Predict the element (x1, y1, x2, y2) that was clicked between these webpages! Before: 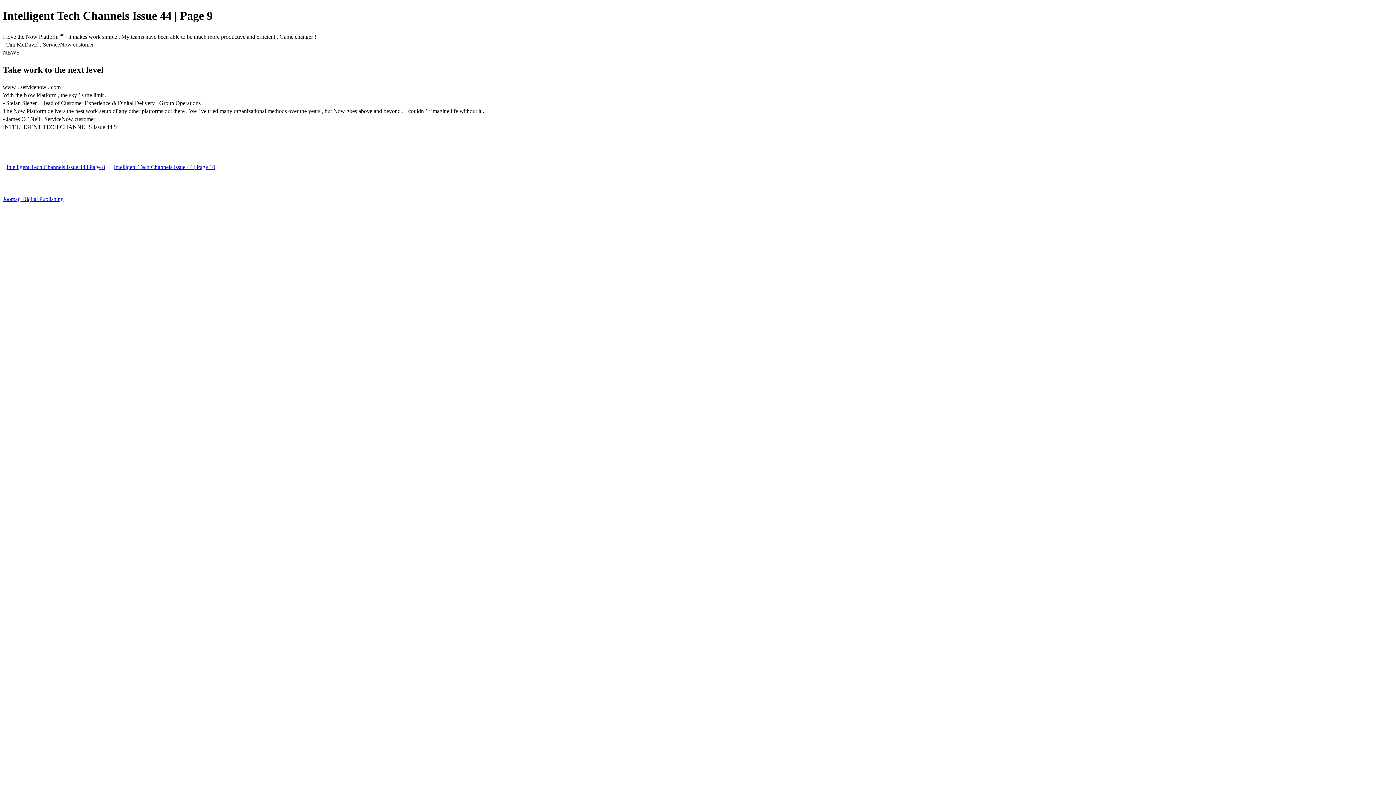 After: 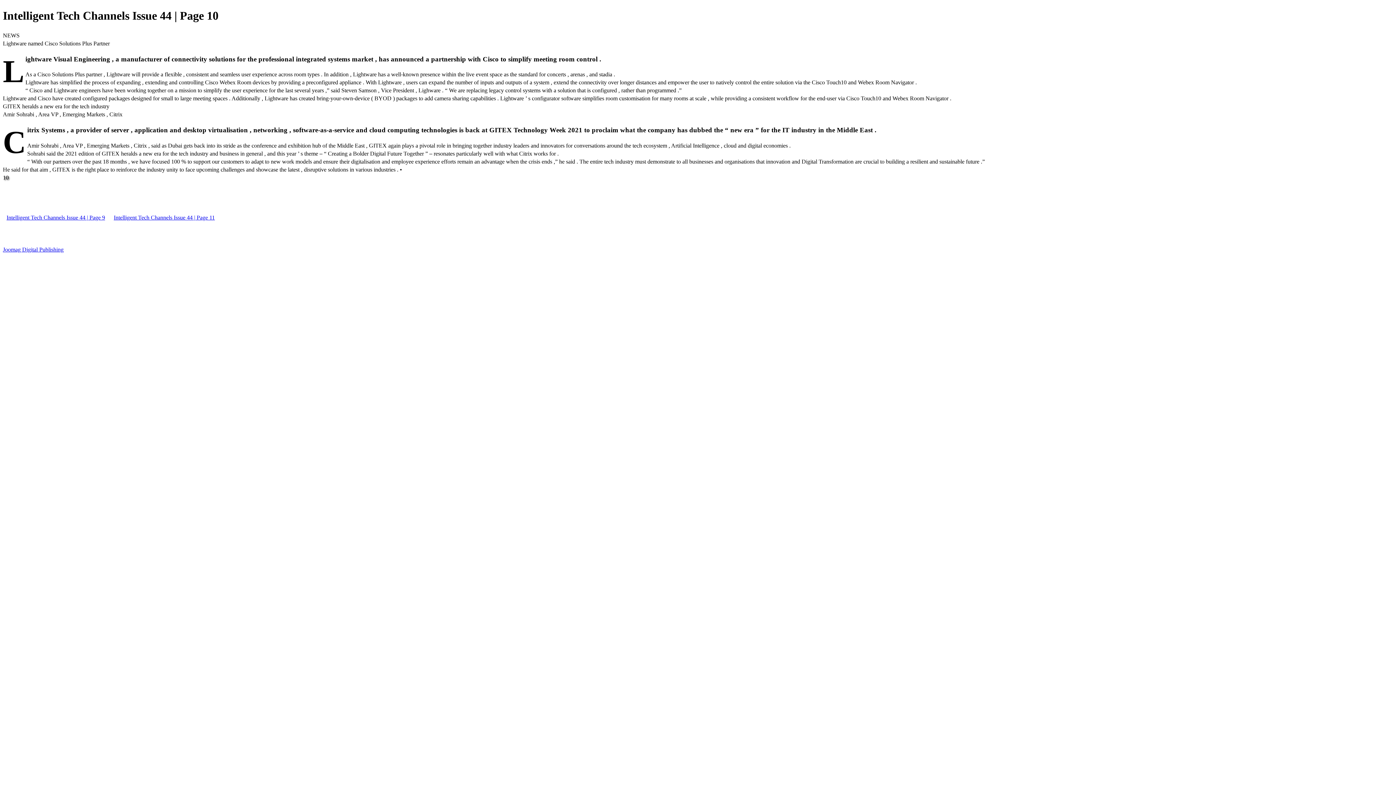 Action: label: Intelligent Tech Channels Issue 44 | Page 10 bbox: (110, 164, 218, 170)